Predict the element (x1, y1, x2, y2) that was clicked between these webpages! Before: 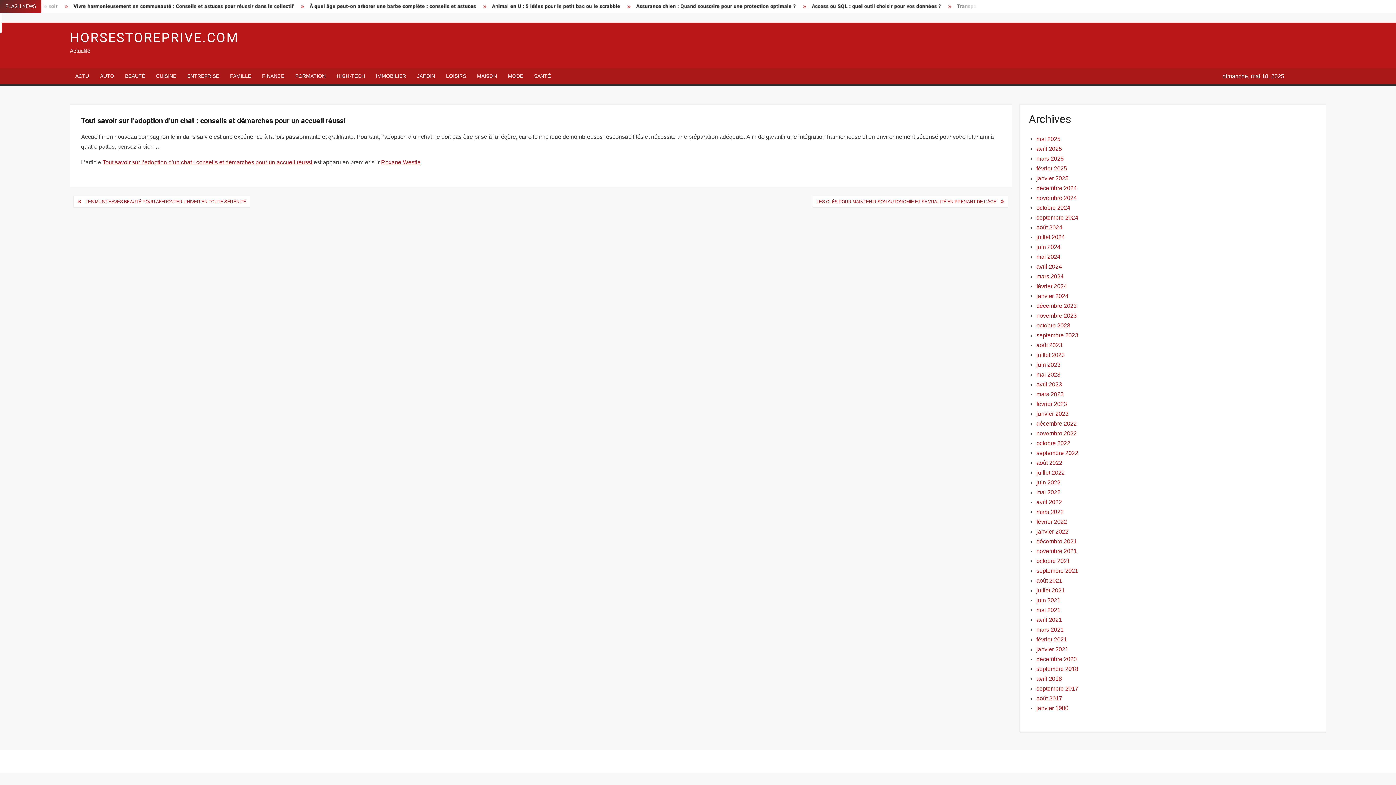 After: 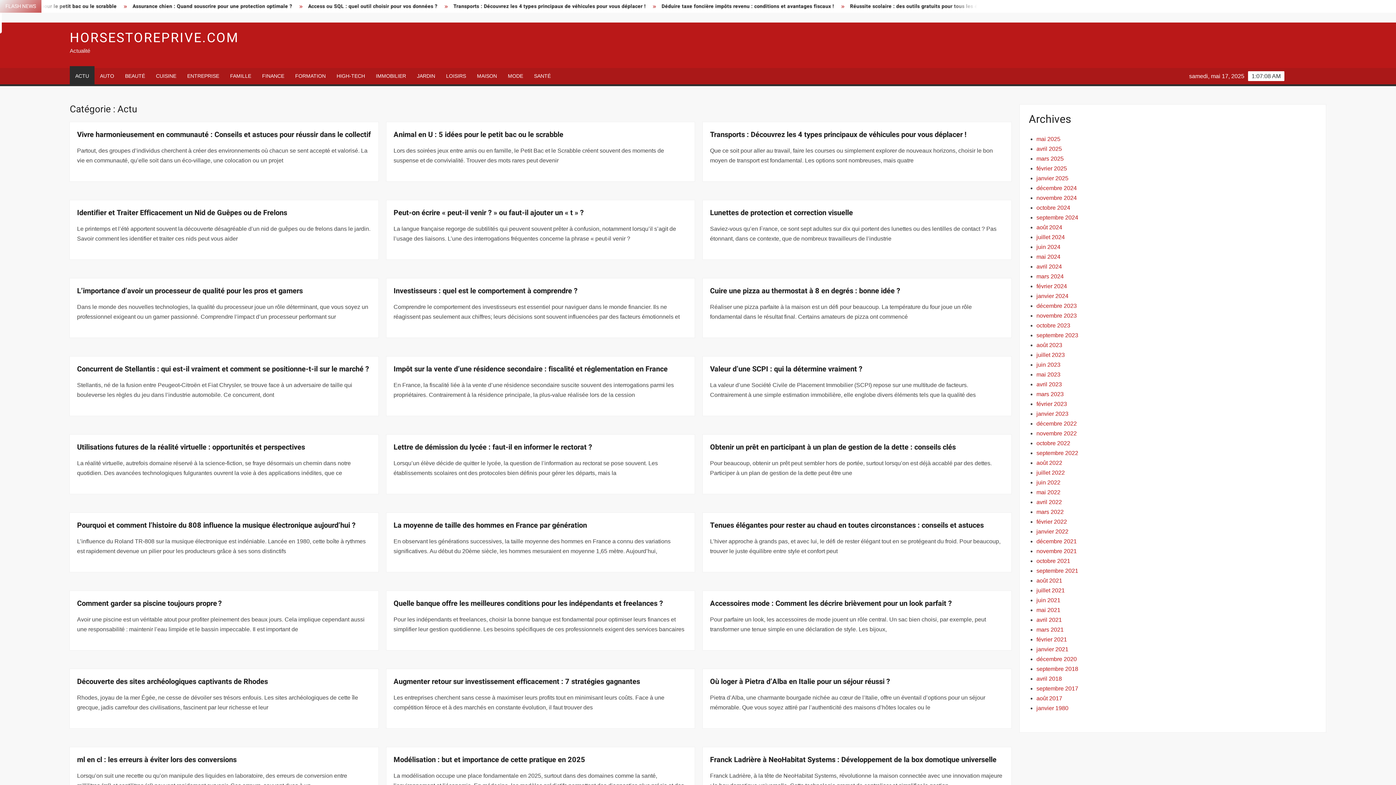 Action: label: ACTU bbox: (69, 68, 94, 84)